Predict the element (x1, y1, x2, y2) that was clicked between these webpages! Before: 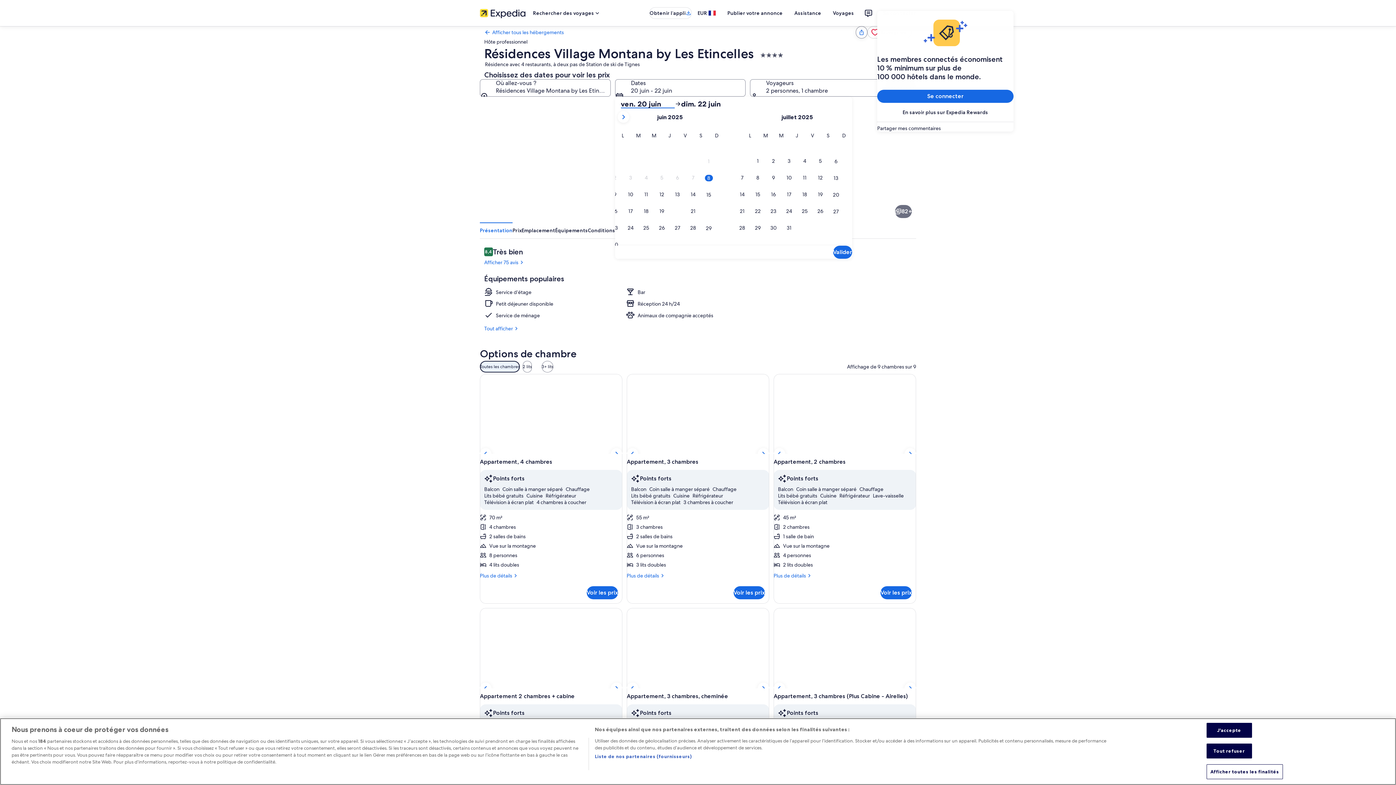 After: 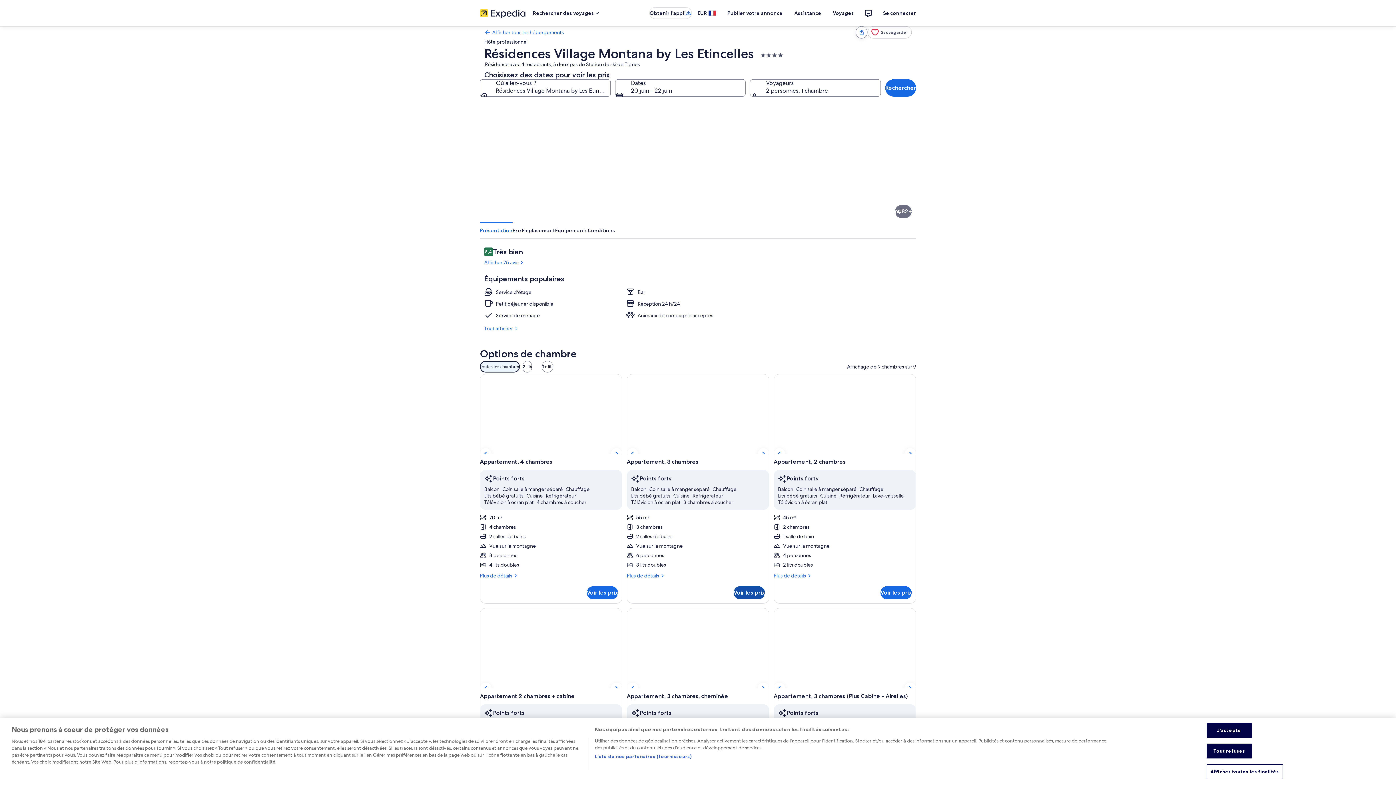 Action: bbox: (733, 586, 765, 599) label: Voir les prix